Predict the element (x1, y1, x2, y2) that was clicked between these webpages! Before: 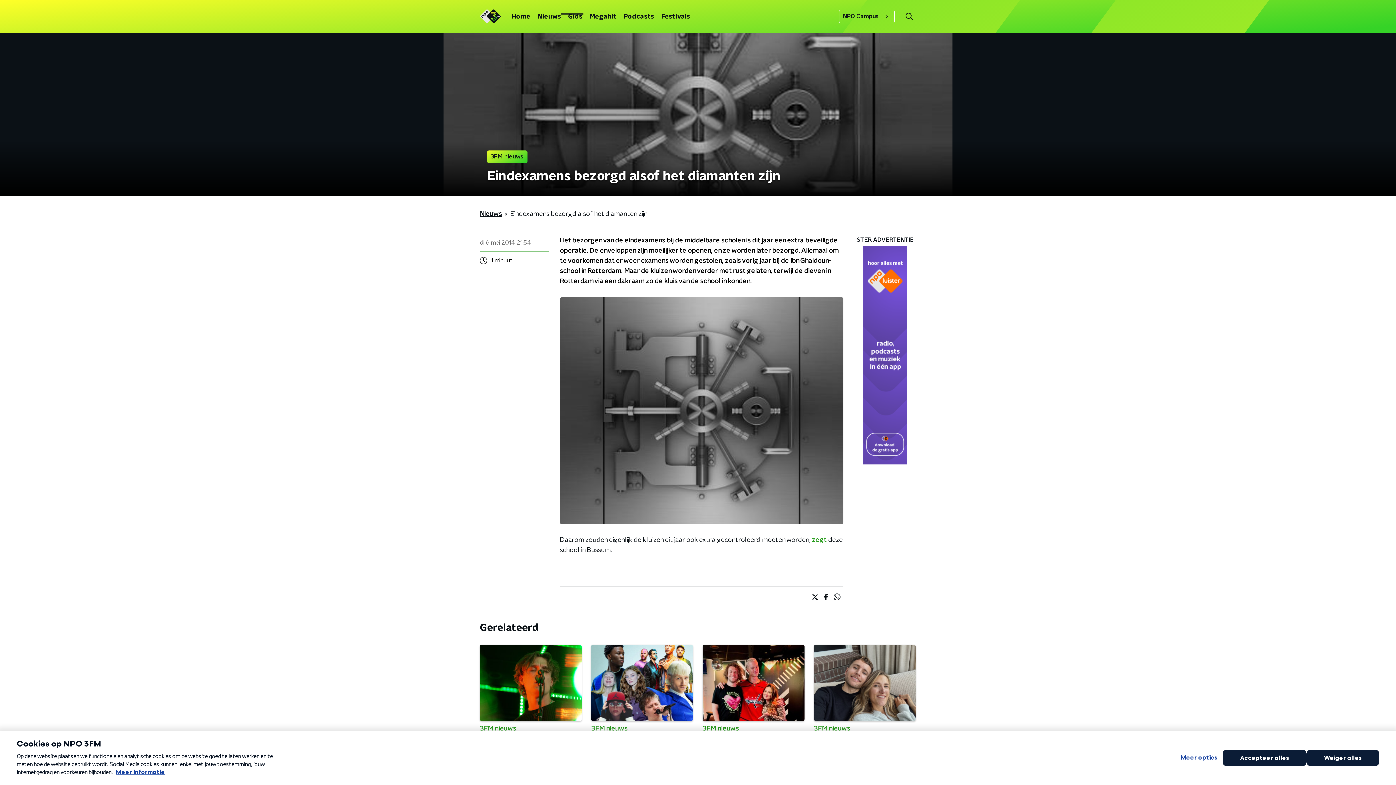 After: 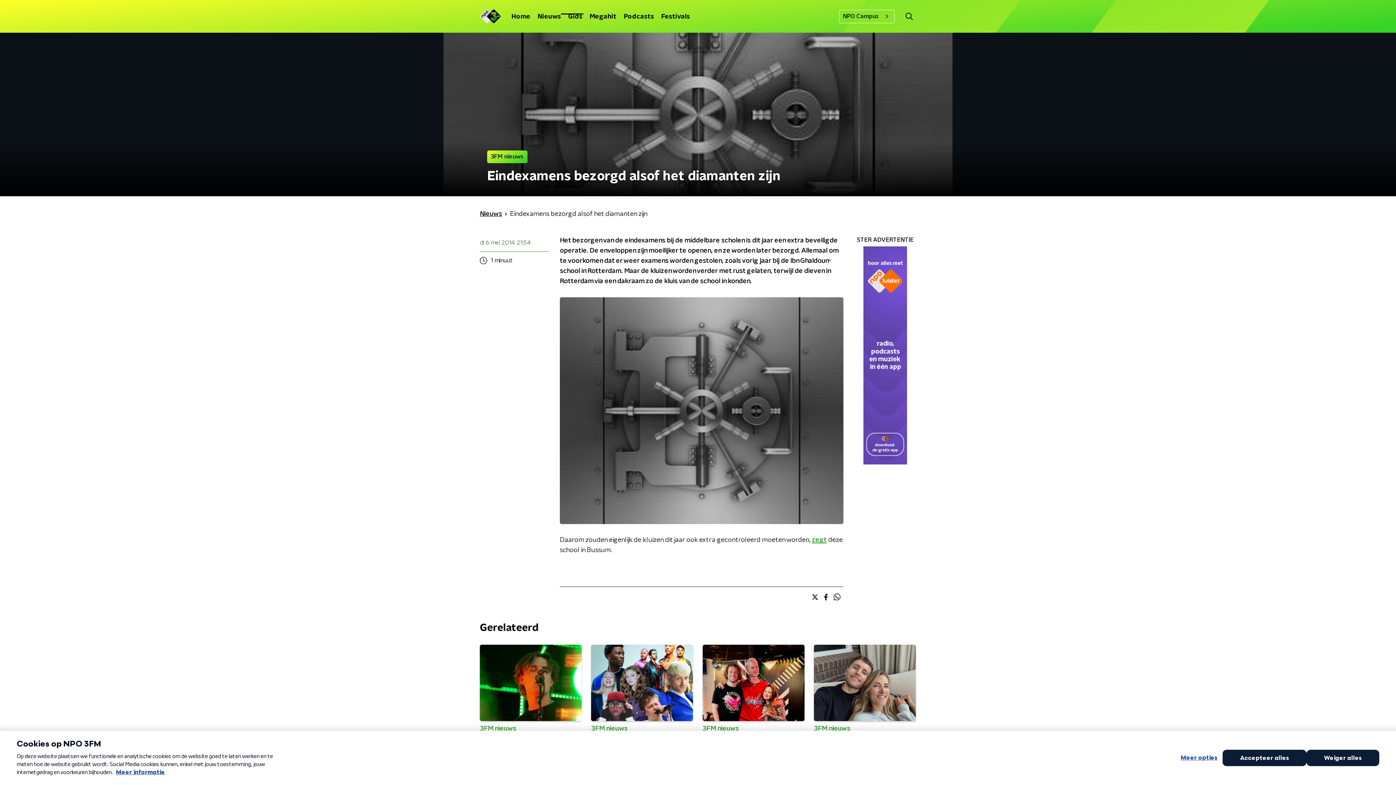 Action: bbox: (812, 537, 826, 543) label: zegt